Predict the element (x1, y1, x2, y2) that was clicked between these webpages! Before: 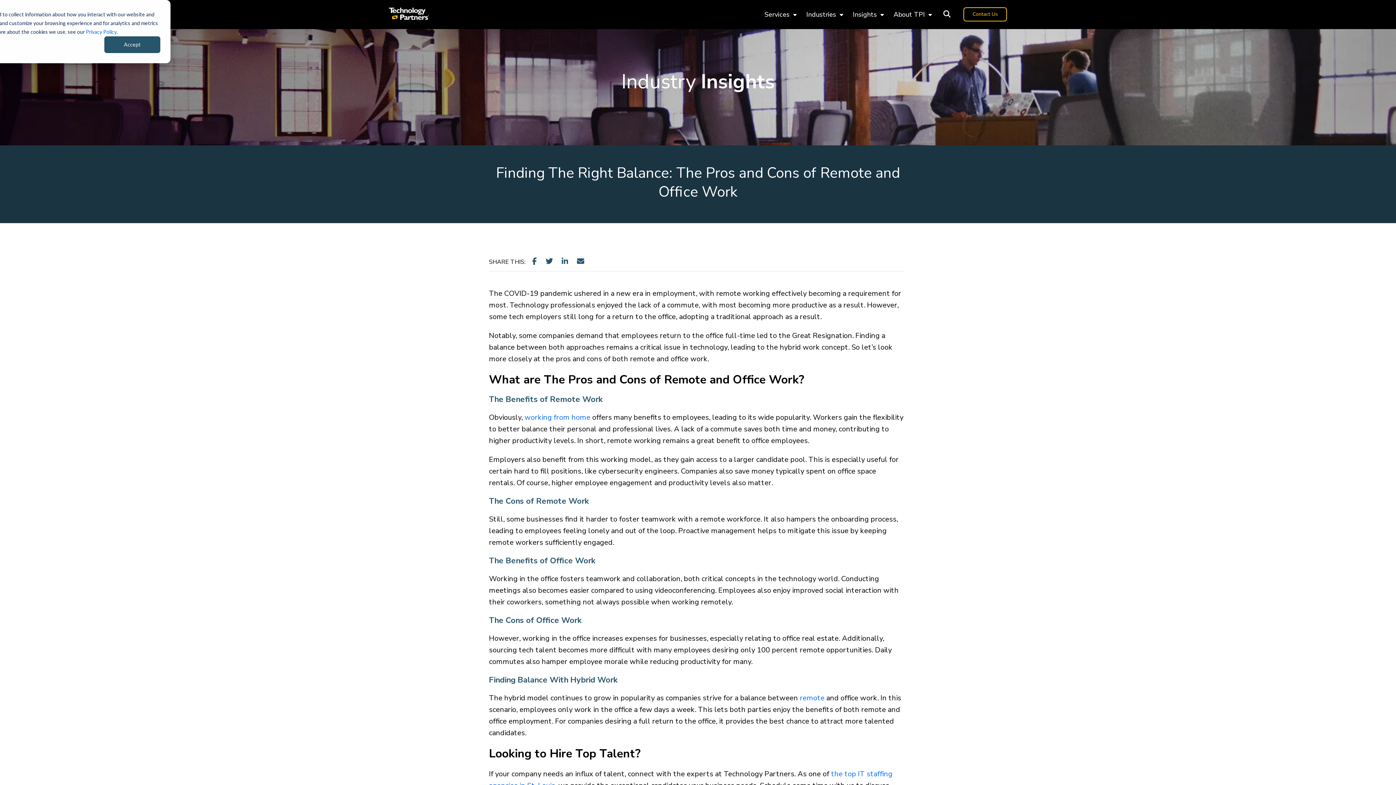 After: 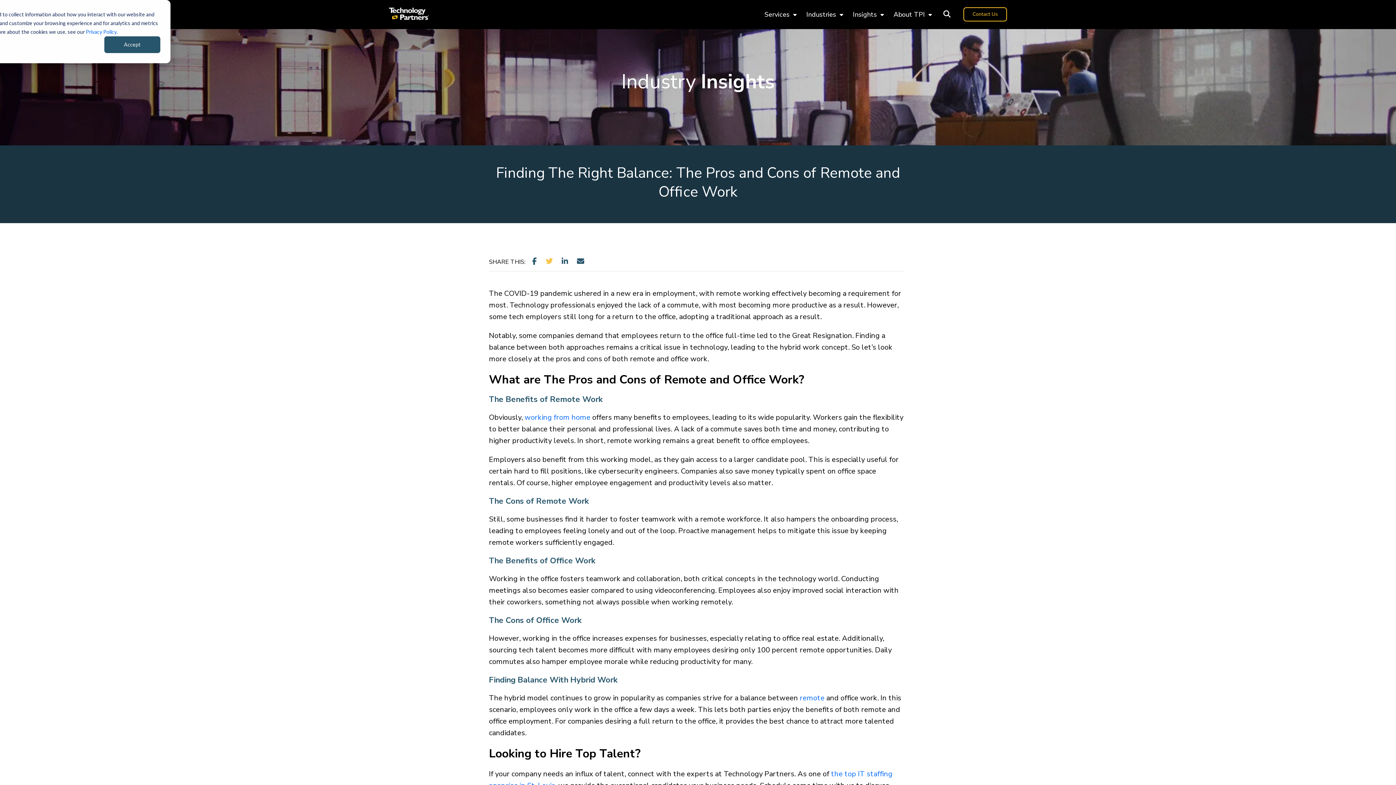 Action: bbox: (545, 256, 553, 267)